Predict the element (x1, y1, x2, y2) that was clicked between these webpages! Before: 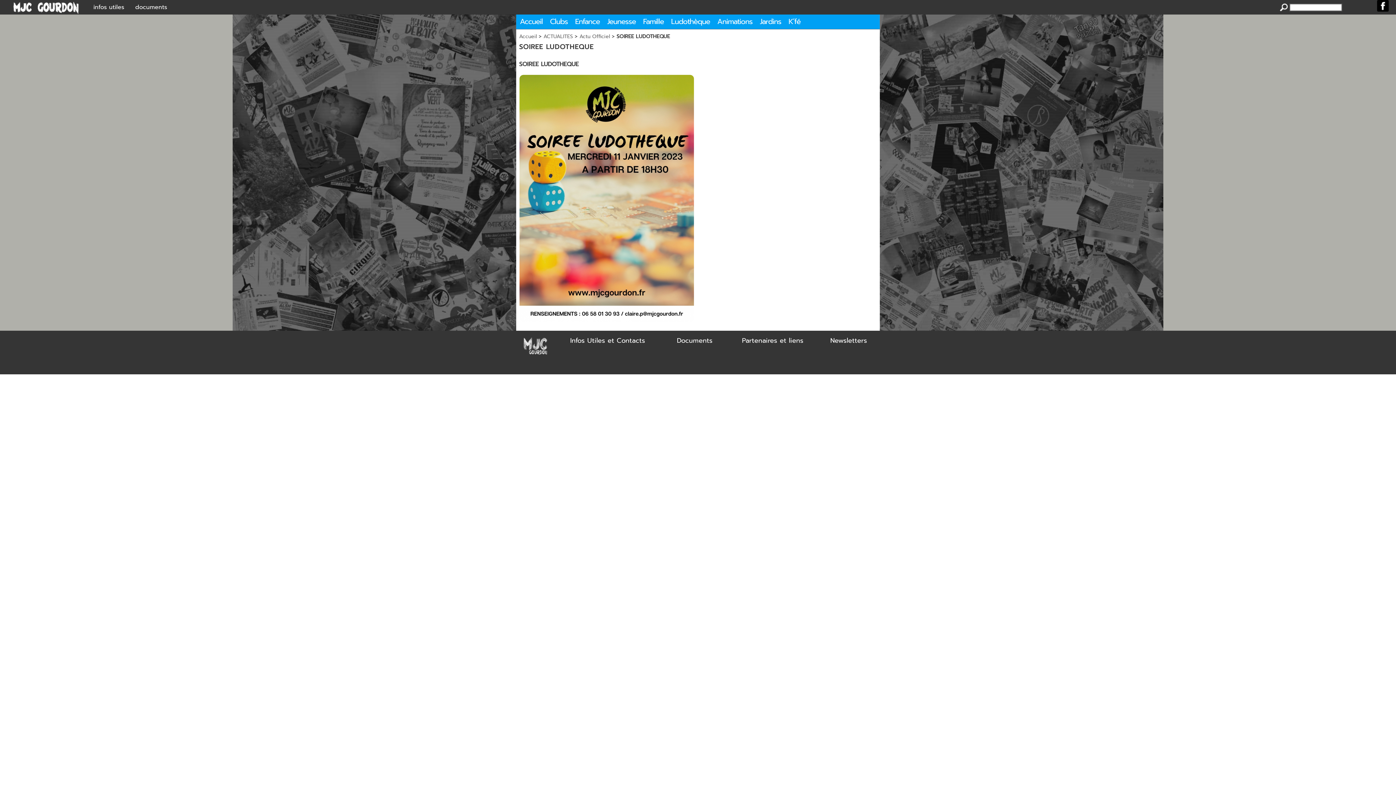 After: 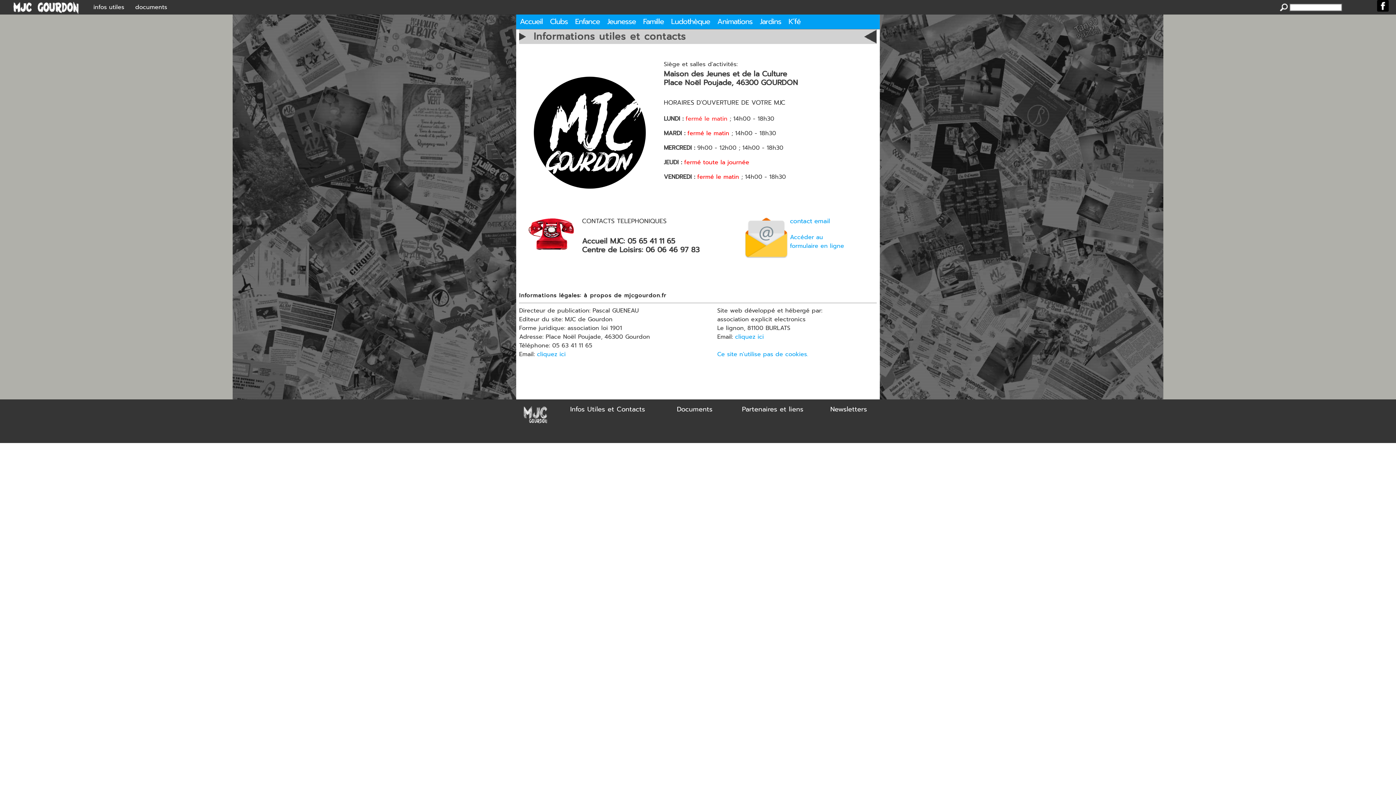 Action: label: infos utiles bbox: (93, 2, 124, 11)